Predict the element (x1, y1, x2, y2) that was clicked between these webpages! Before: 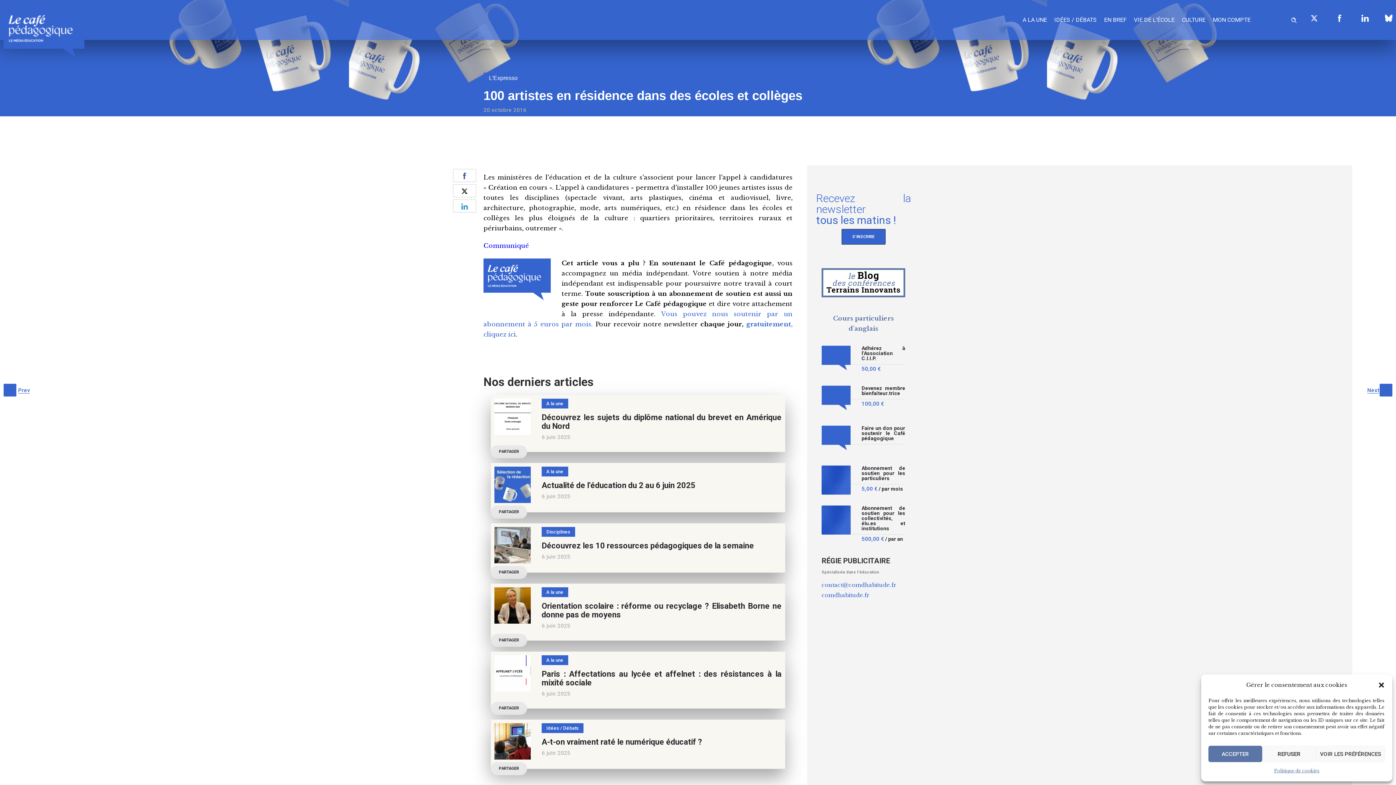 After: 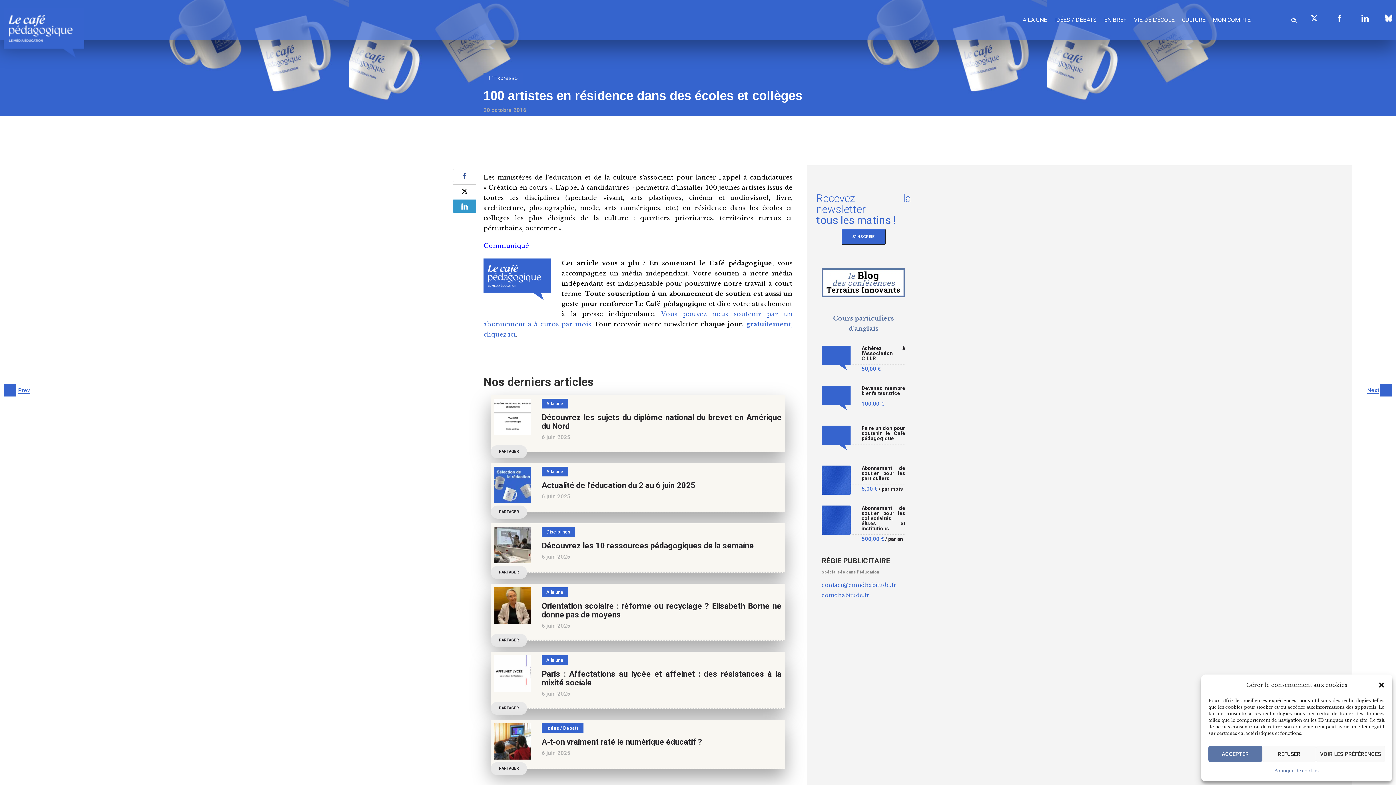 Action: bbox: (453, 199, 476, 212)